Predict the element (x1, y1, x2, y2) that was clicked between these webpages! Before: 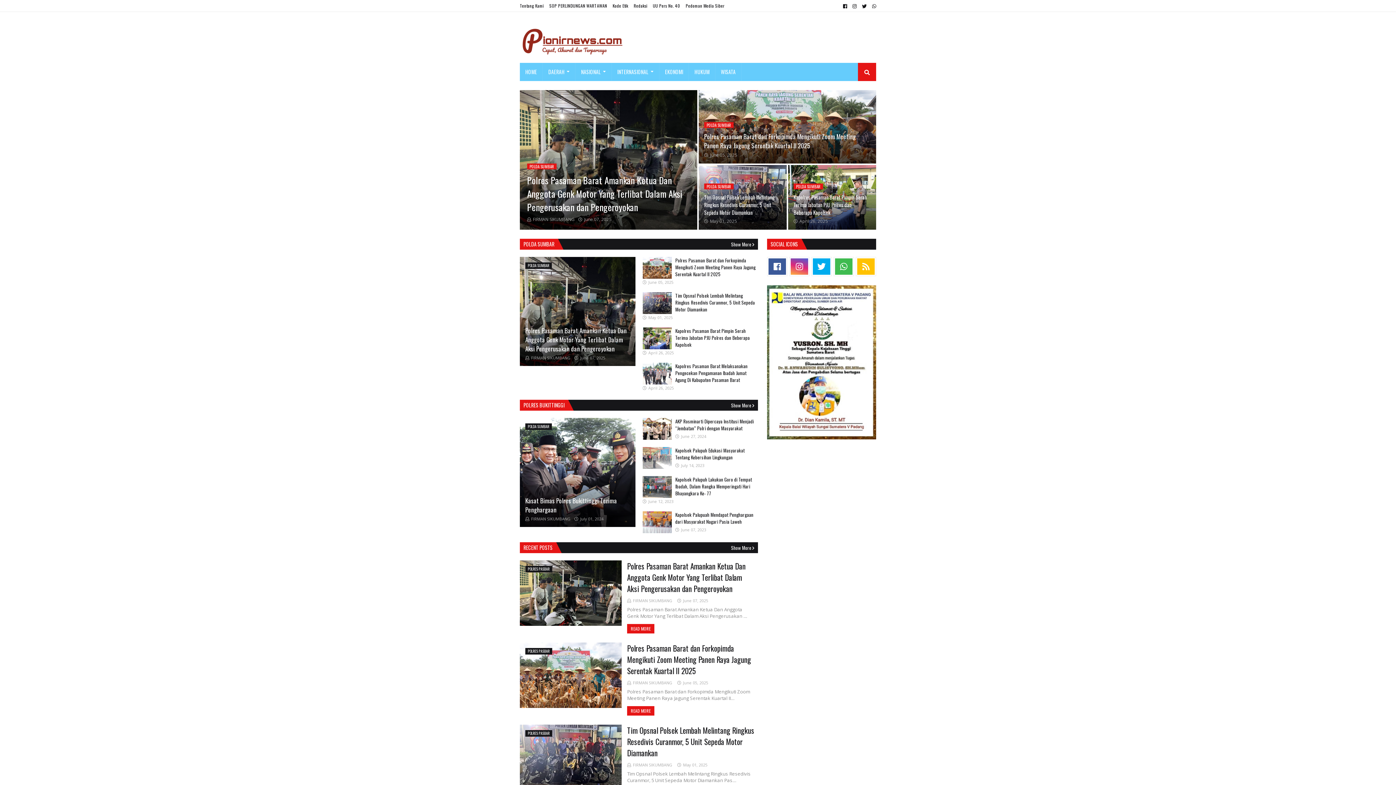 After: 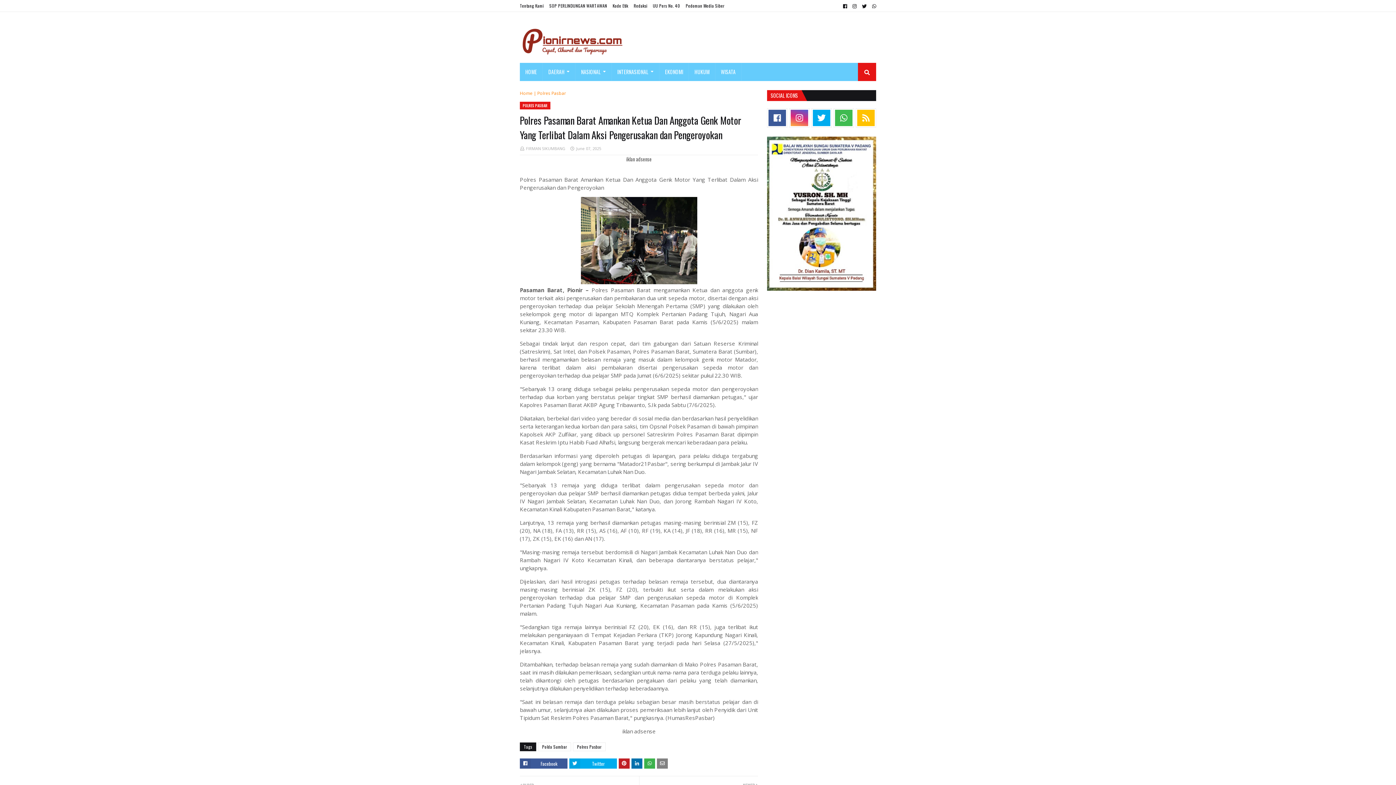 Action: bbox: (525, 326, 630, 353) label: Polres Pasaman Barat Amankan Ketua Dan Anggota Genk Motor Yang Terlibat Dalam Aksi Pengerusakan dan Pengeroyokan